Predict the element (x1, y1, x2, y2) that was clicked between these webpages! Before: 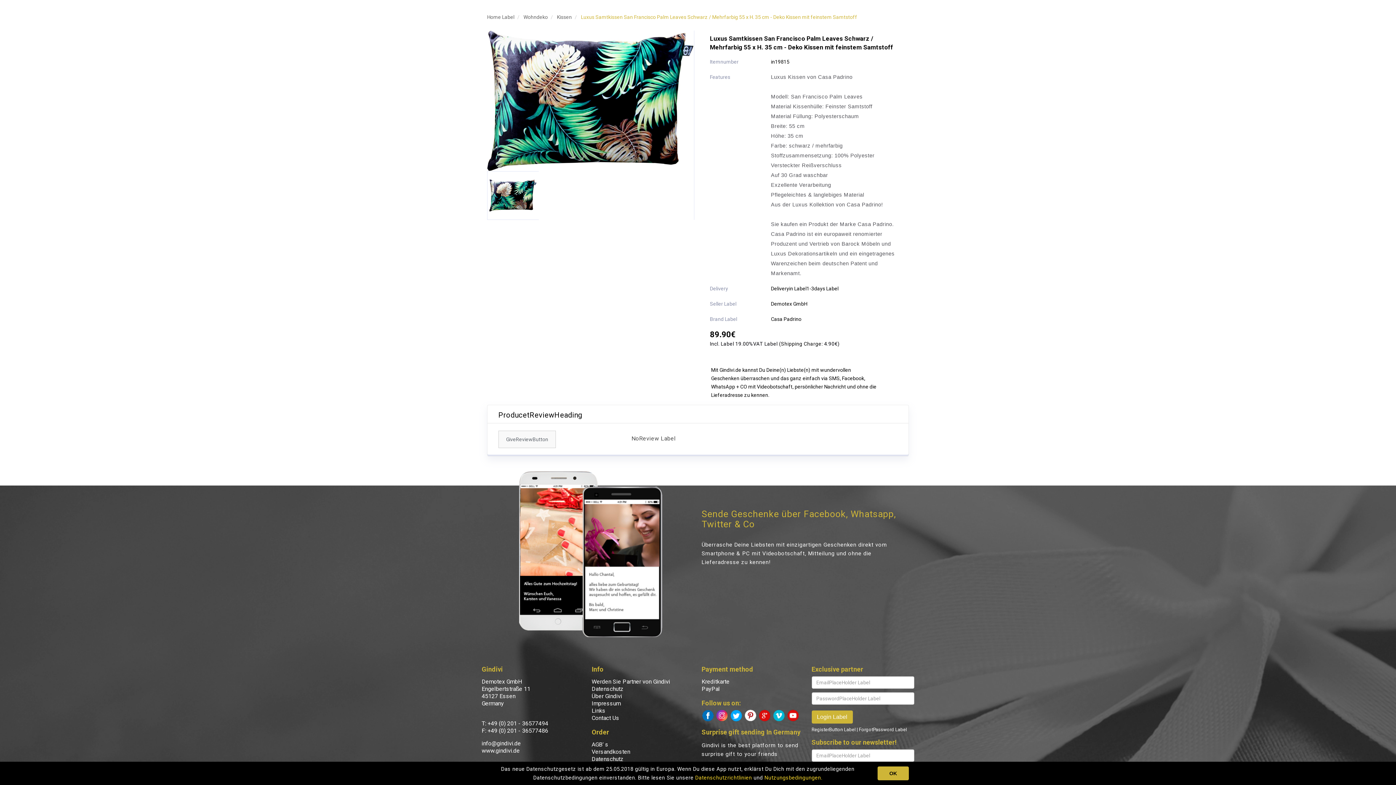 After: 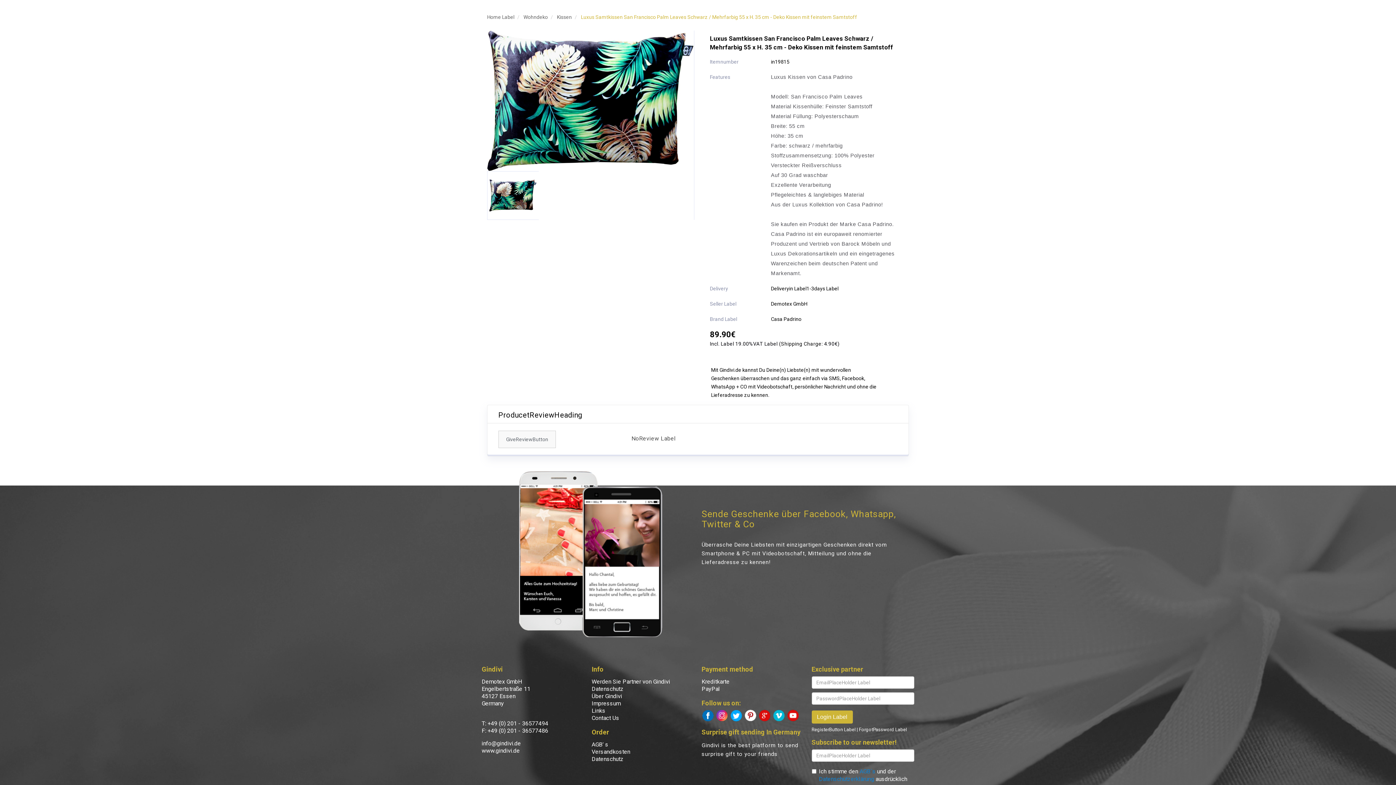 Action: label: OK bbox: (877, 766, 909, 780)